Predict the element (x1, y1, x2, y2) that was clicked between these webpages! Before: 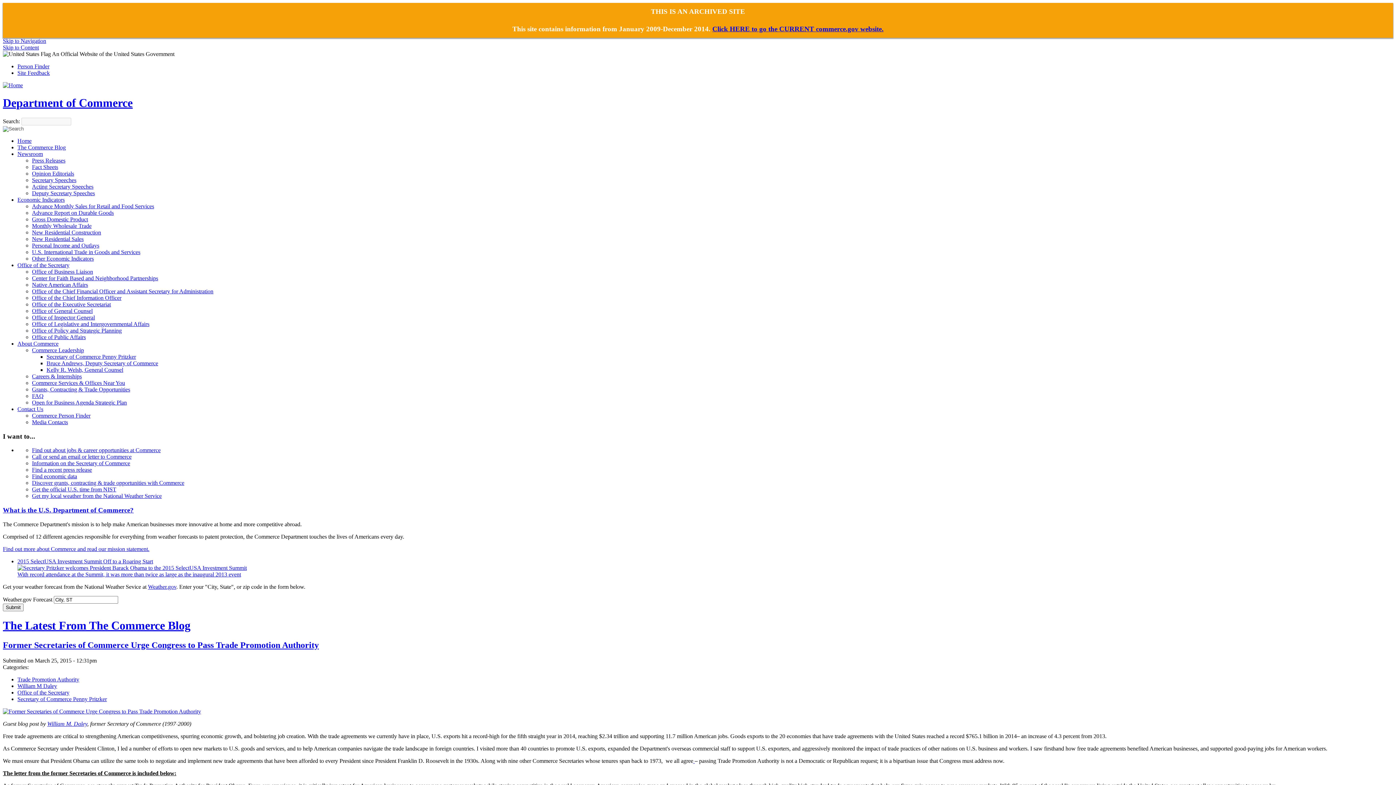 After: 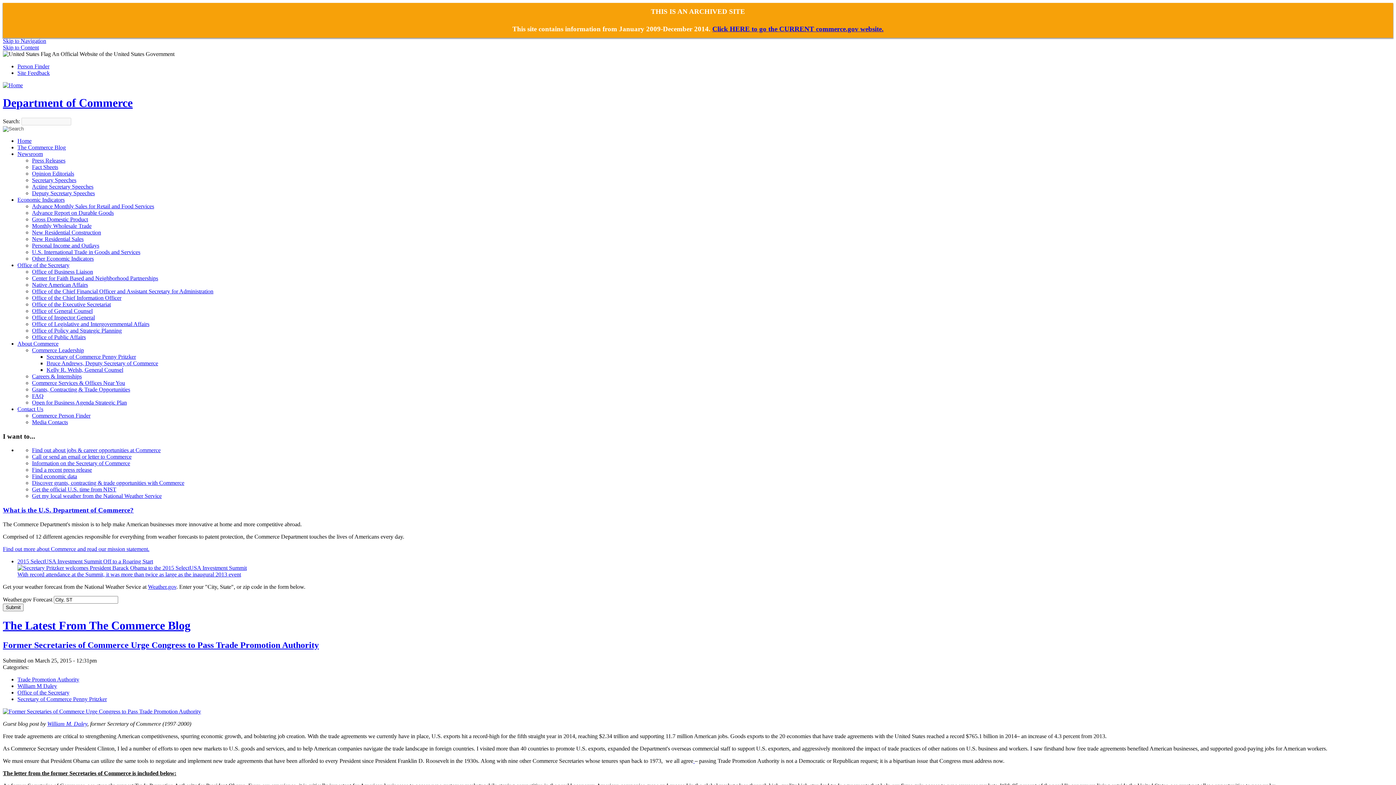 Action: label: Fact Sheets bbox: (32, 163, 58, 170)